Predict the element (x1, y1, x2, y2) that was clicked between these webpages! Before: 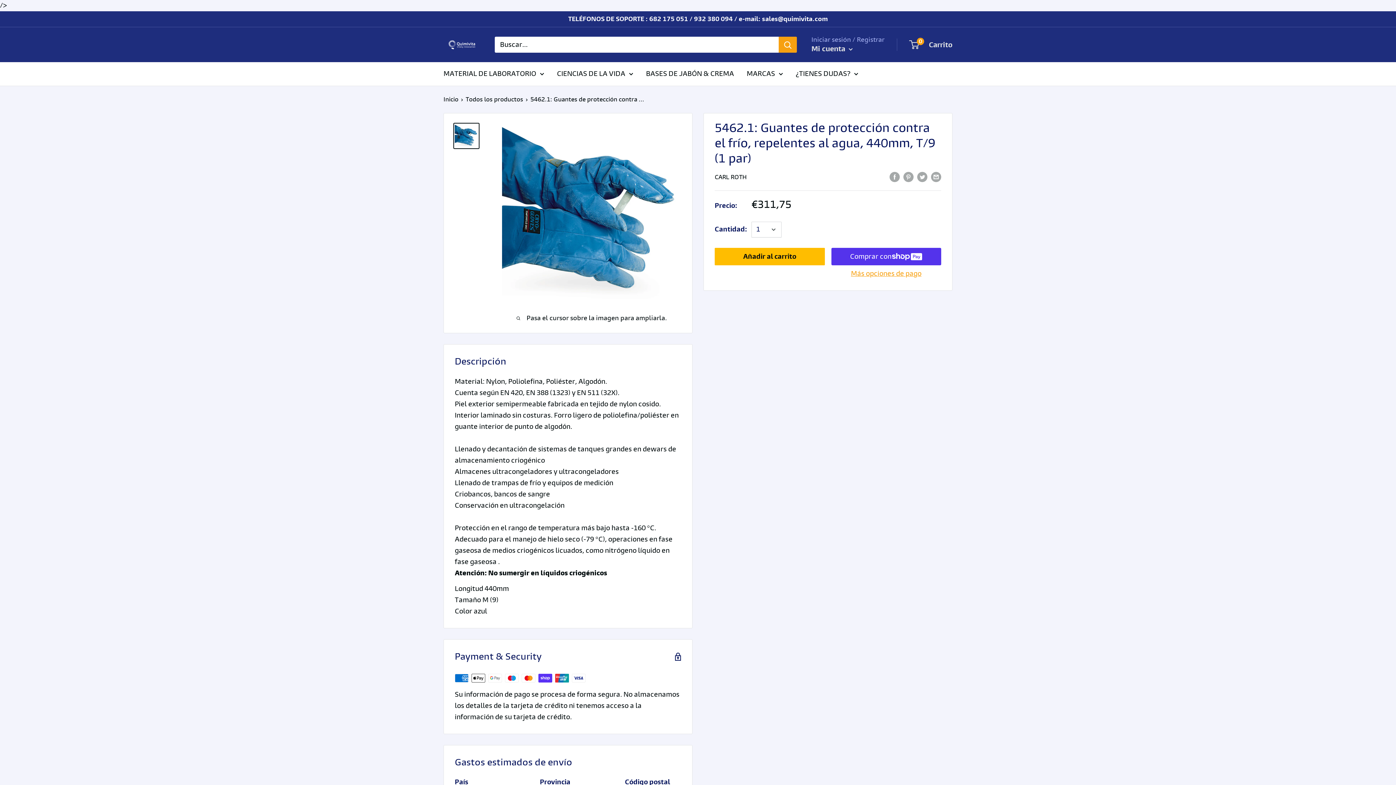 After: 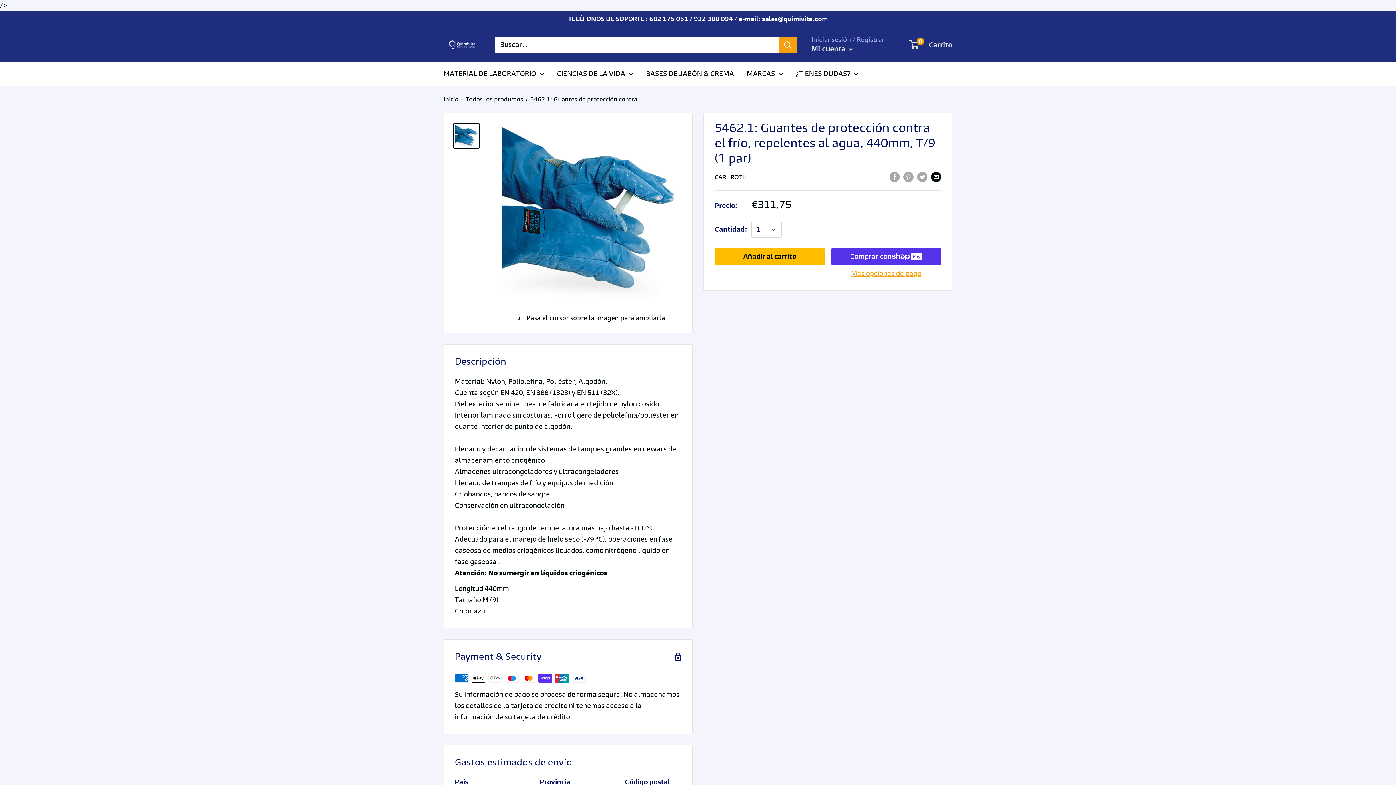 Action: label: Compartir por email bbox: (931, 171, 941, 182)